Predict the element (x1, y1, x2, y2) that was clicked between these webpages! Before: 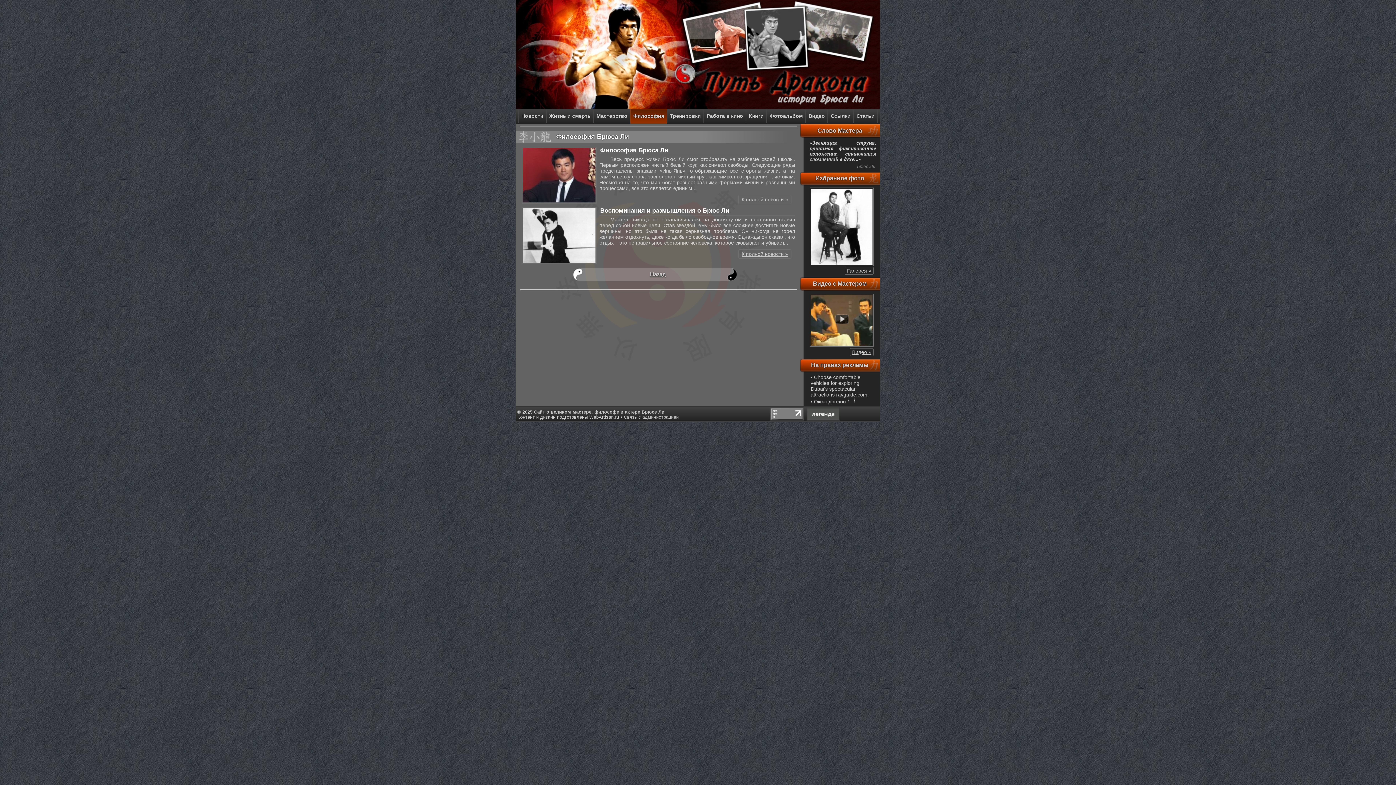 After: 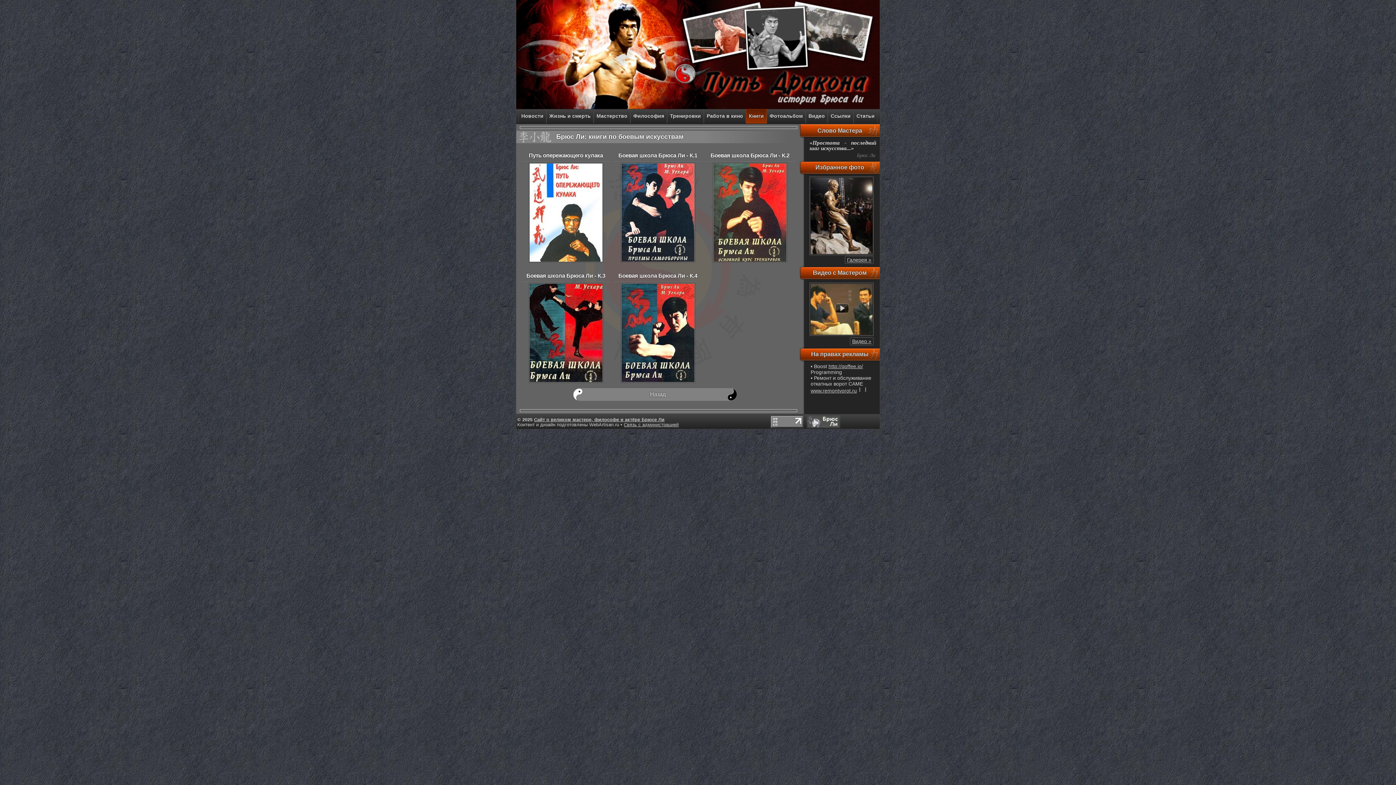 Action: label: Книги bbox: (746, 109, 766, 123)